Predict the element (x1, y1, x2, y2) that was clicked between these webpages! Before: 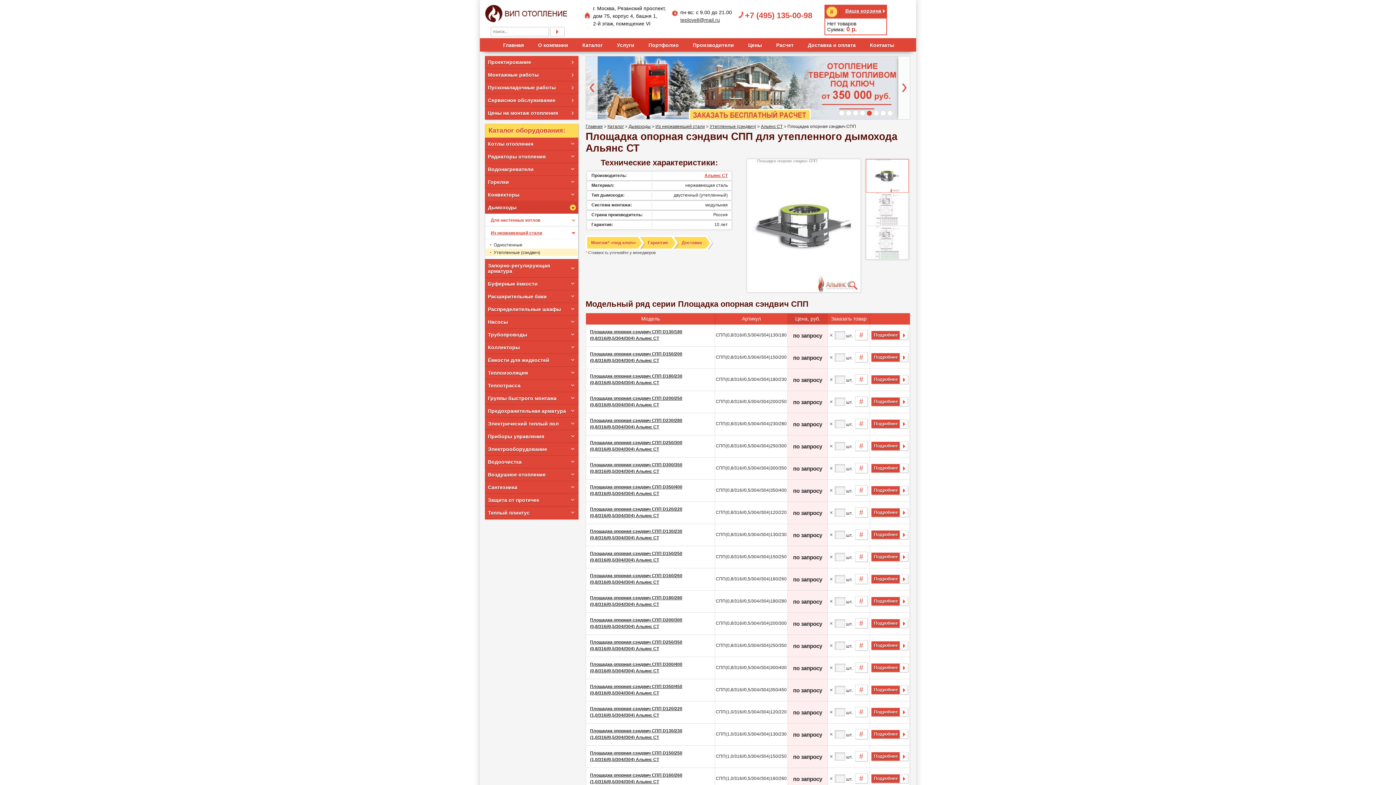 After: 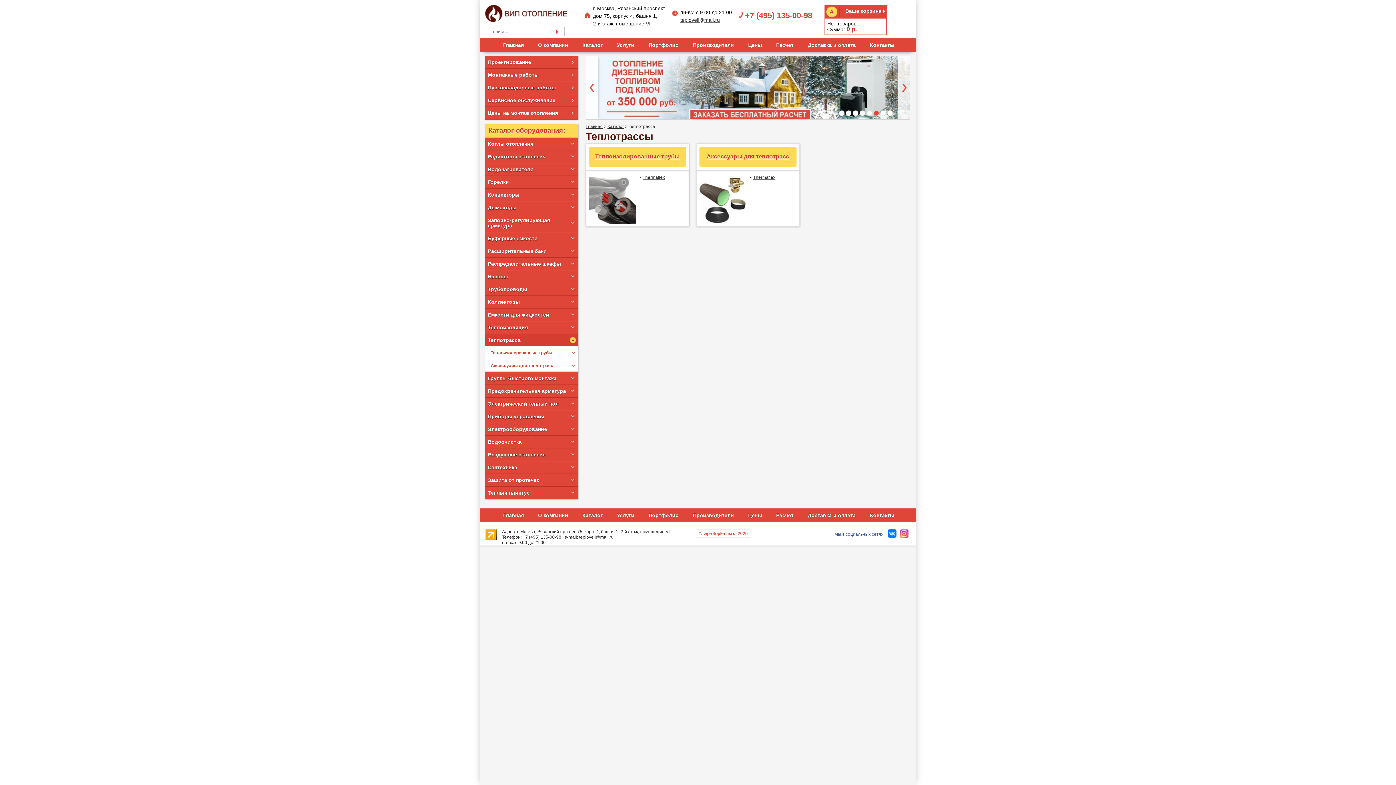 Action: bbox: (485, 380, 578, 392) label: Теплотрасса